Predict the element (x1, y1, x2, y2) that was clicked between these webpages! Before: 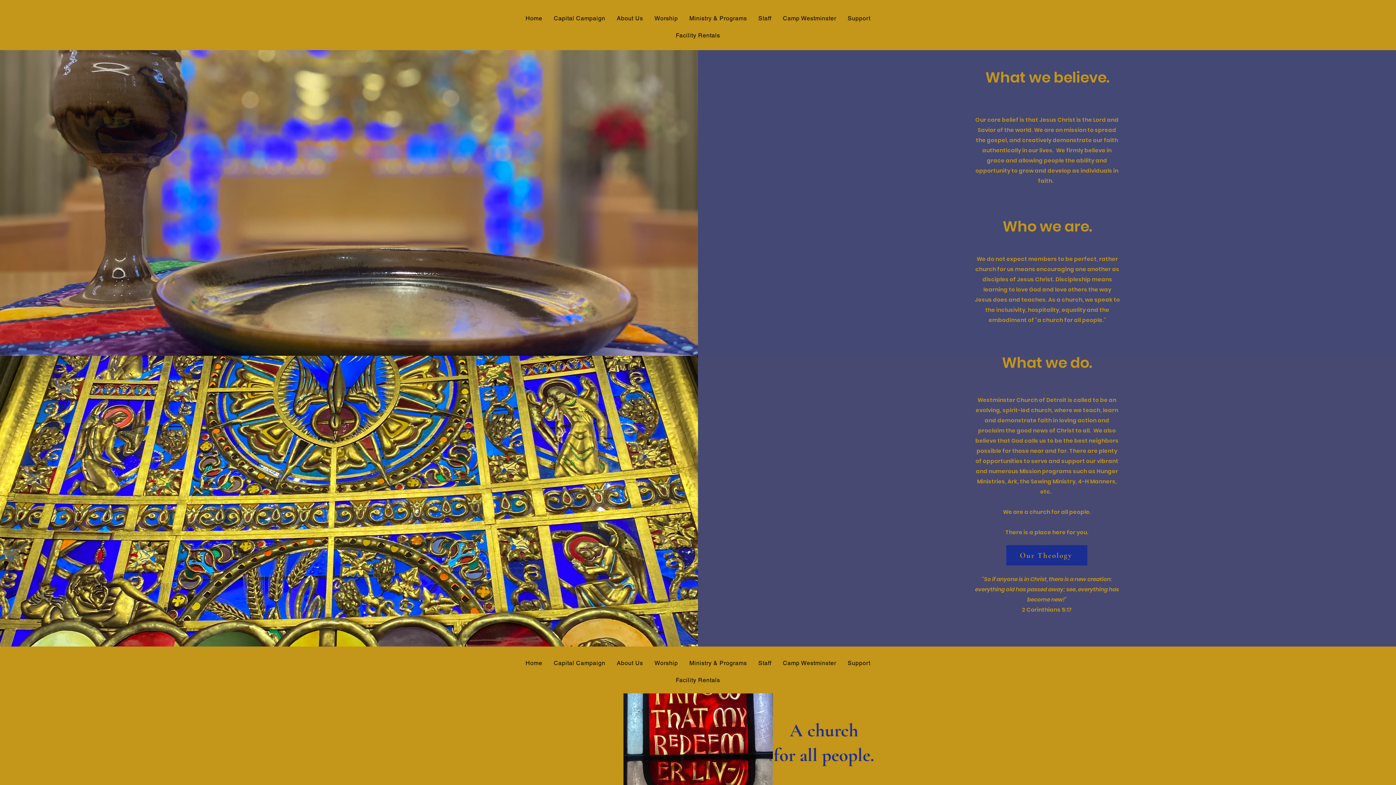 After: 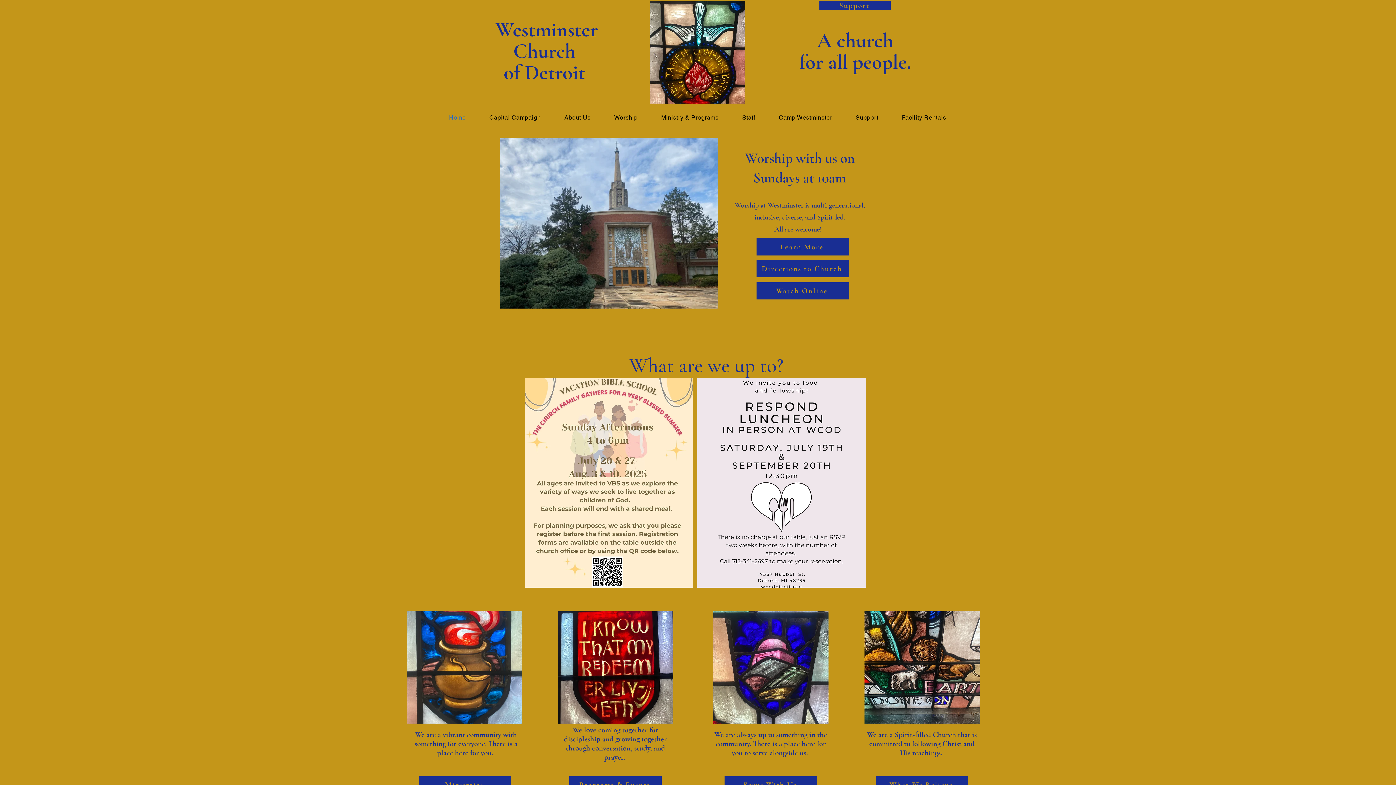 Action: label: Home bbox: (520, 656, 548, 670)